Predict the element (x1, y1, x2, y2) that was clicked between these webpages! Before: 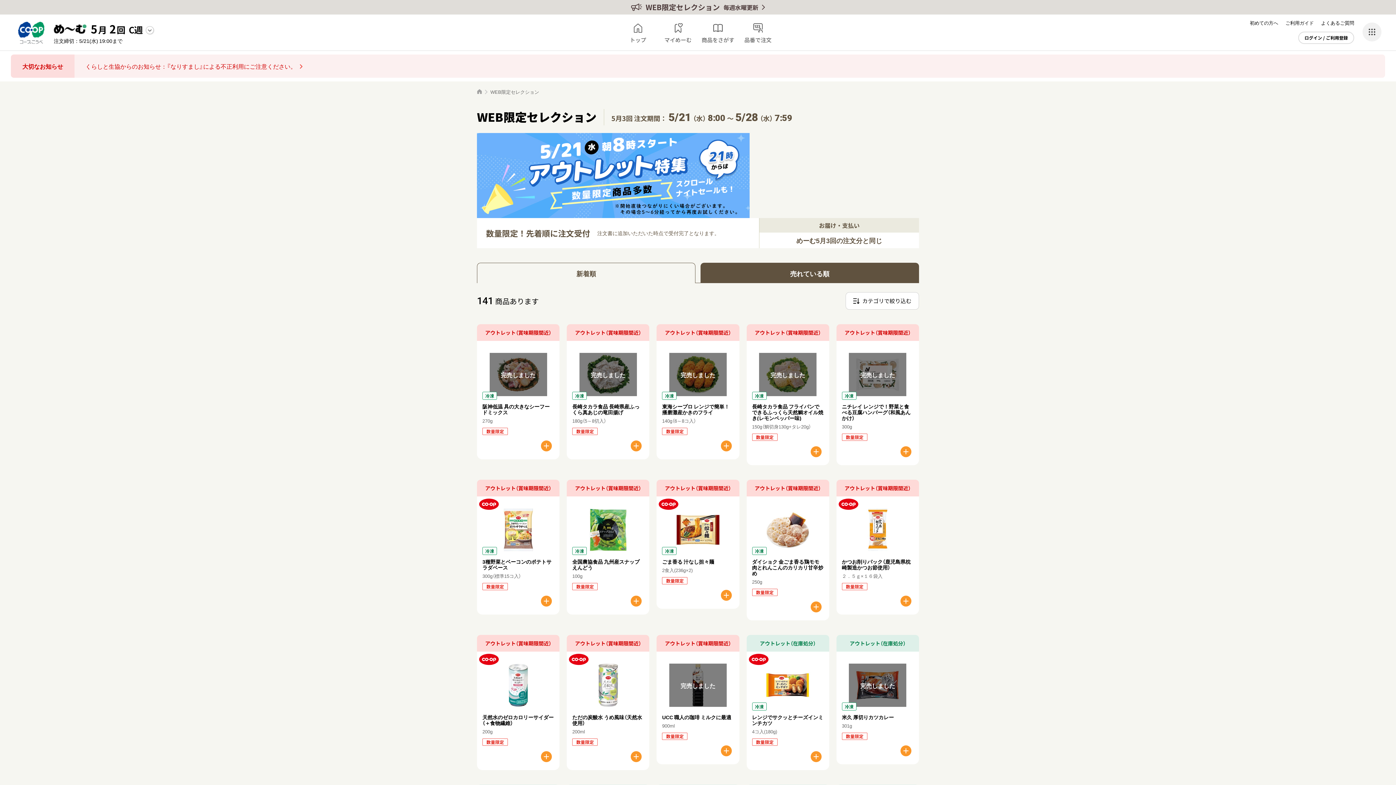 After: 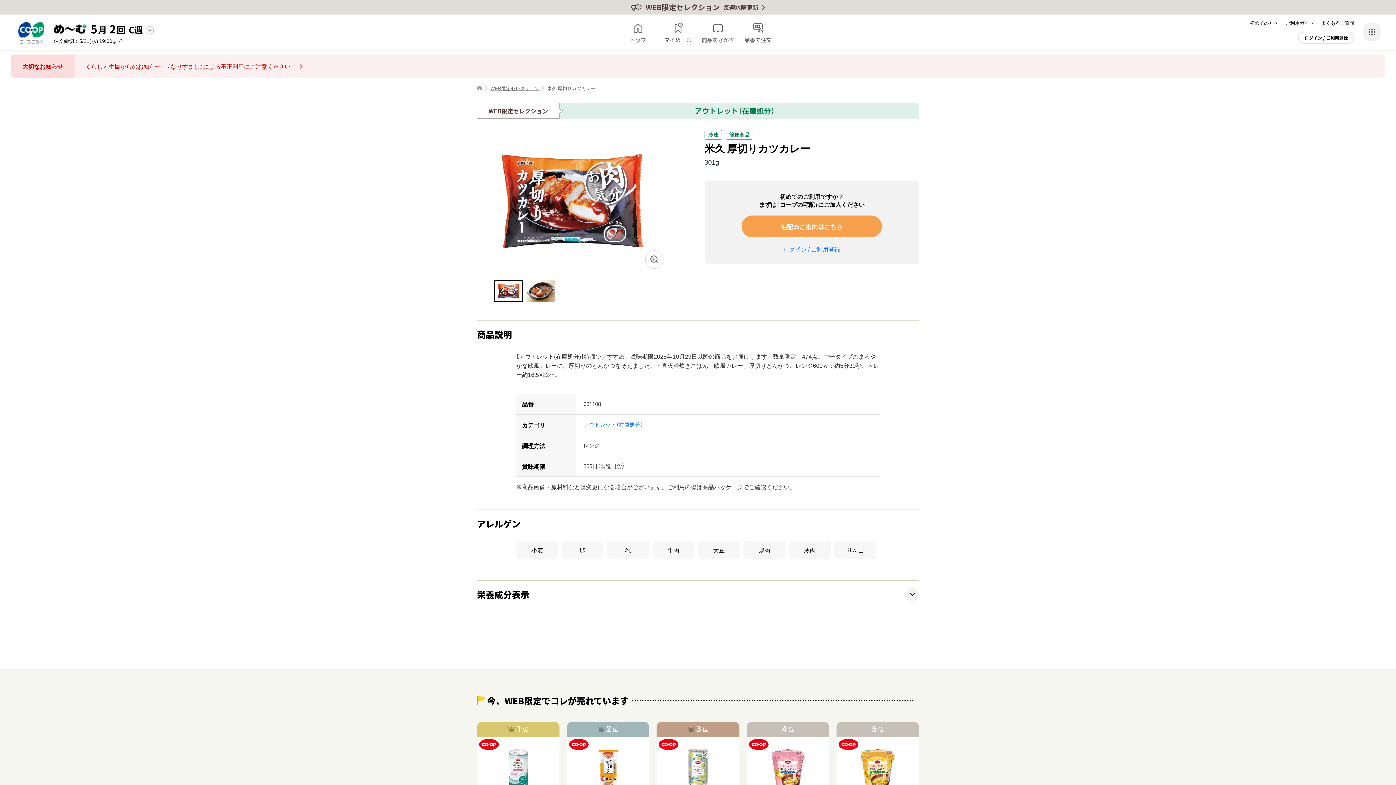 Action: bbox: (849, 664, 906, 707) label: 完売しました